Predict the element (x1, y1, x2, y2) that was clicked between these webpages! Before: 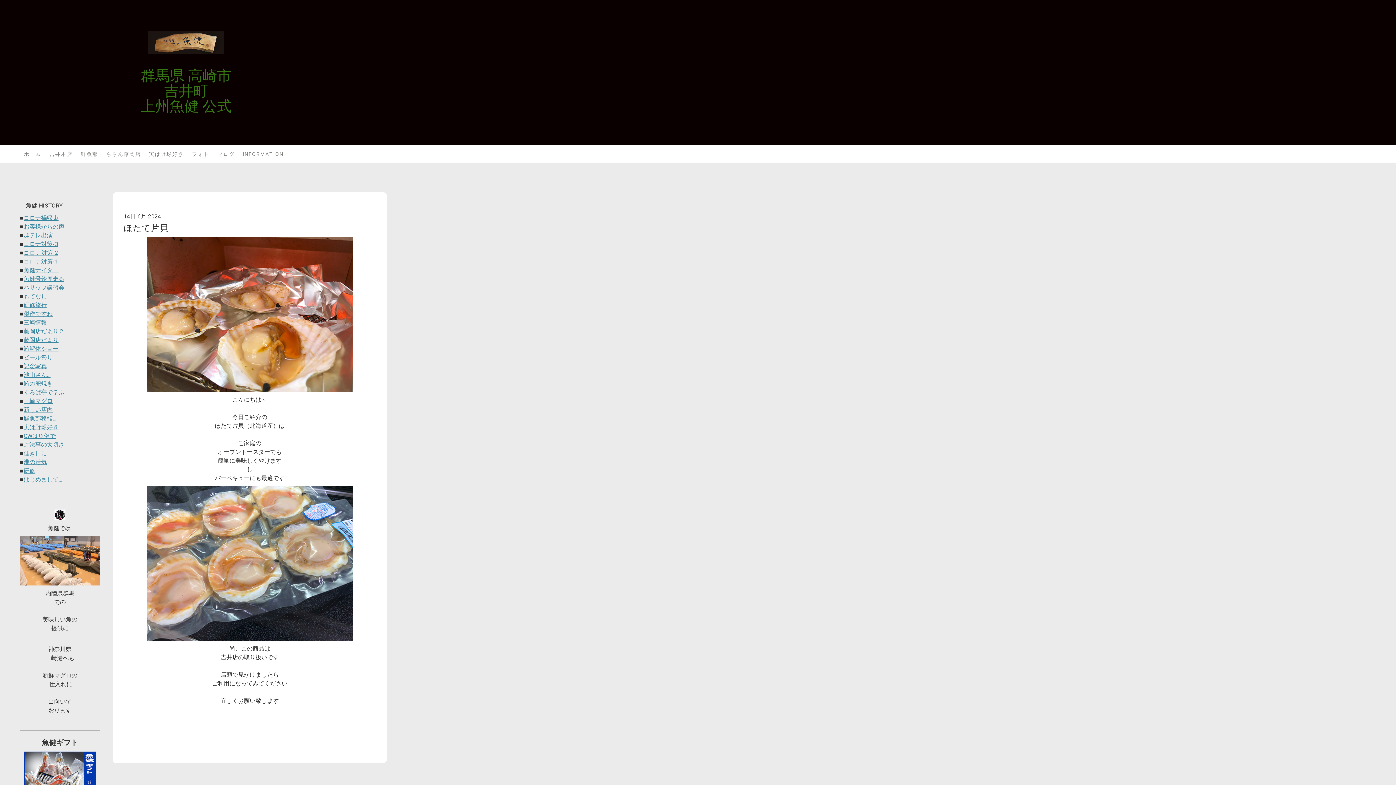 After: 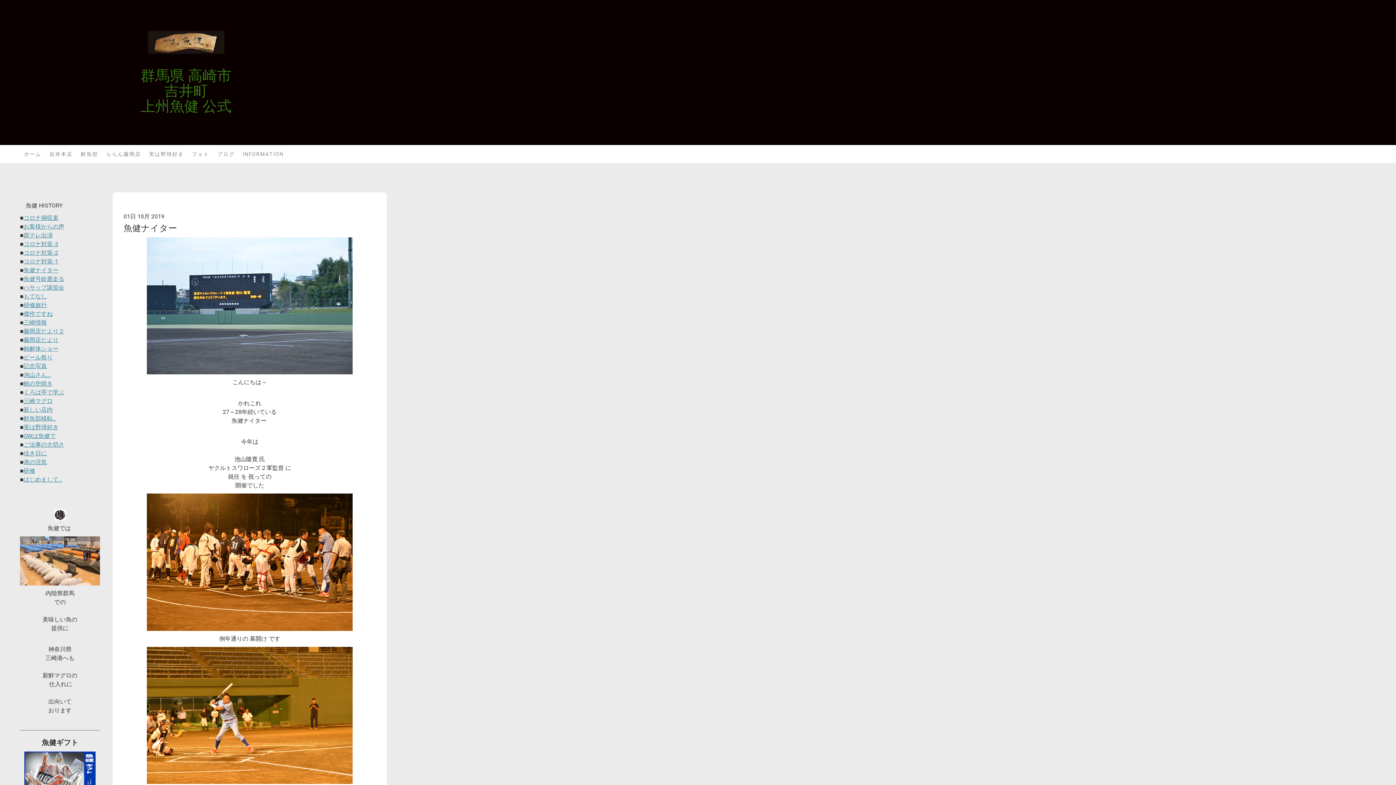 Action: label: 魚健ナイター bbox: (23, 266, 58, 273)